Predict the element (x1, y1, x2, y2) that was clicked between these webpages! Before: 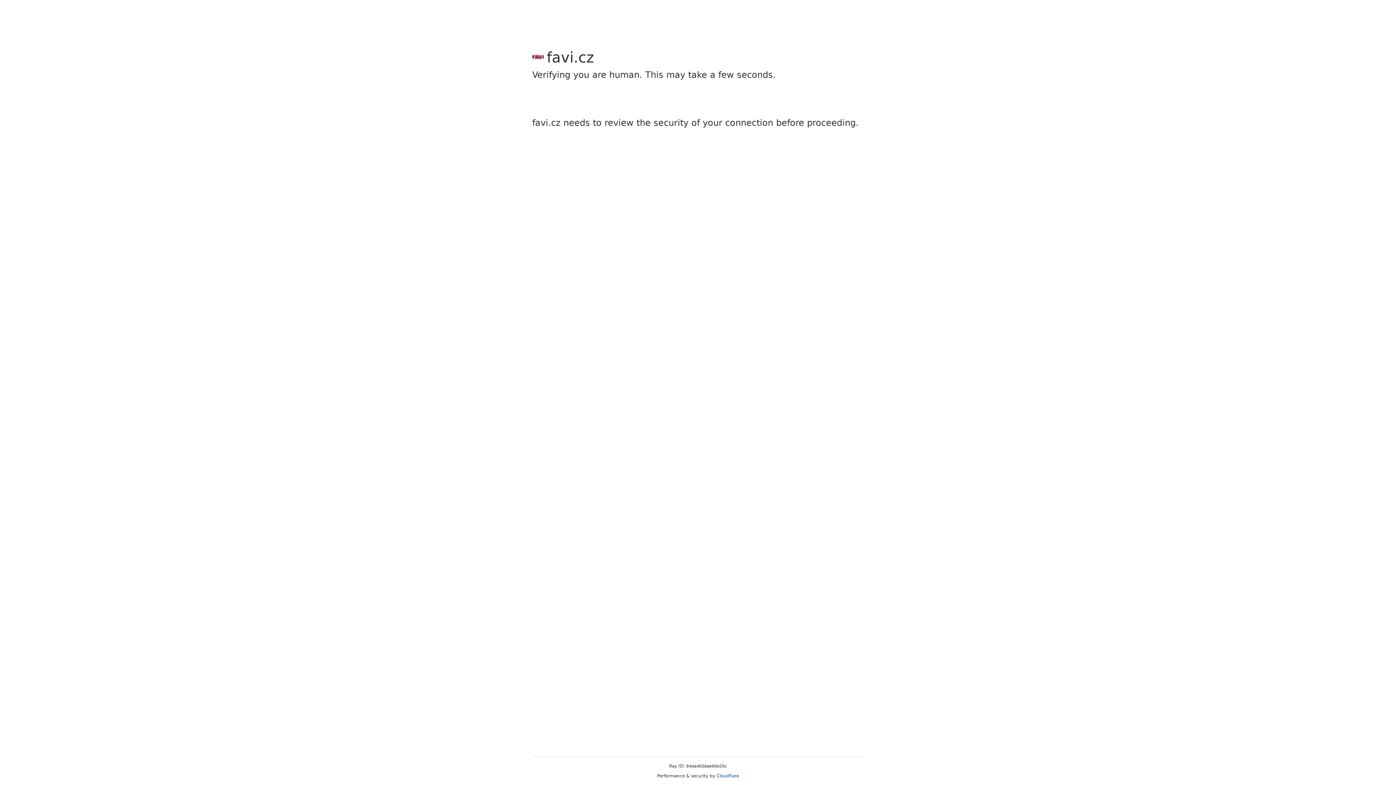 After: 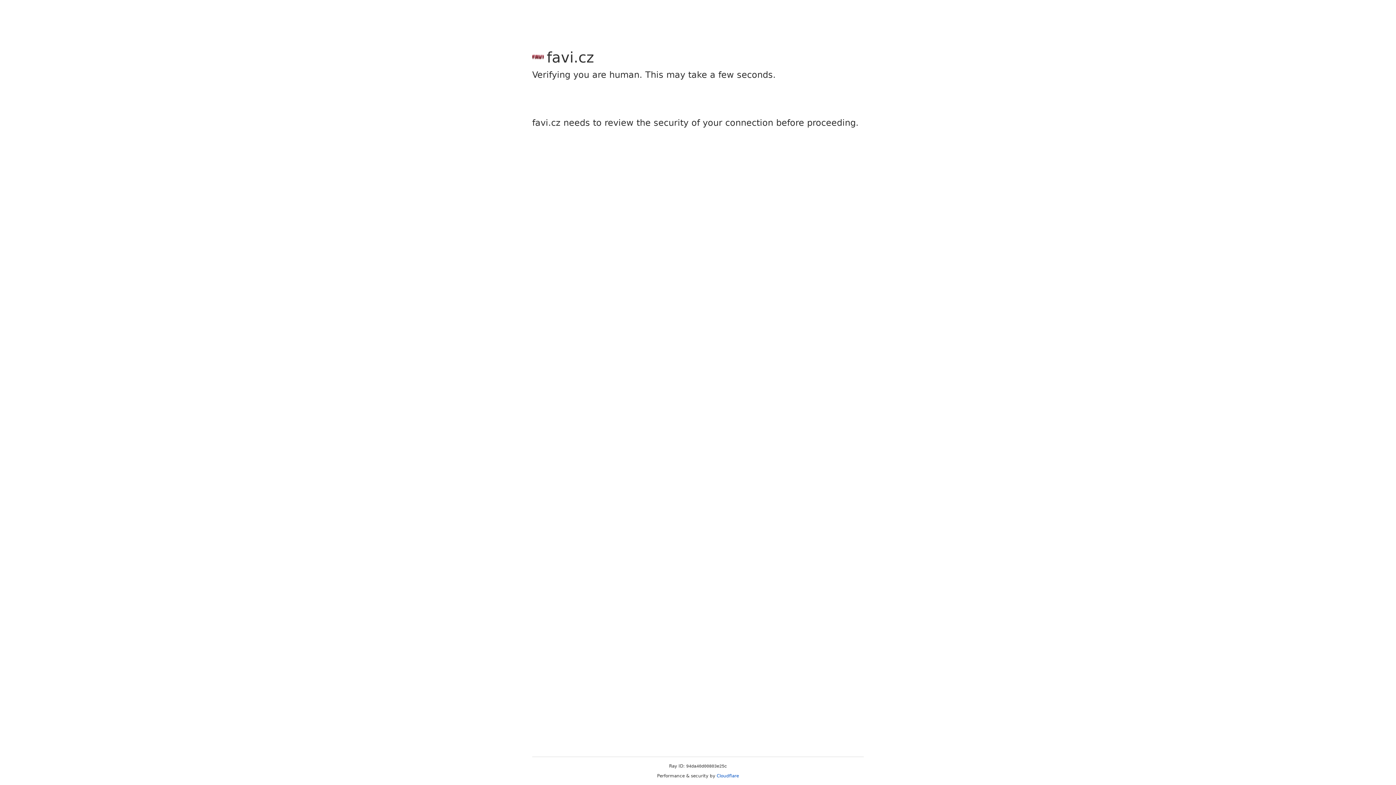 Action: label: Cloudflare bbox: (716, 773, 739, 778)